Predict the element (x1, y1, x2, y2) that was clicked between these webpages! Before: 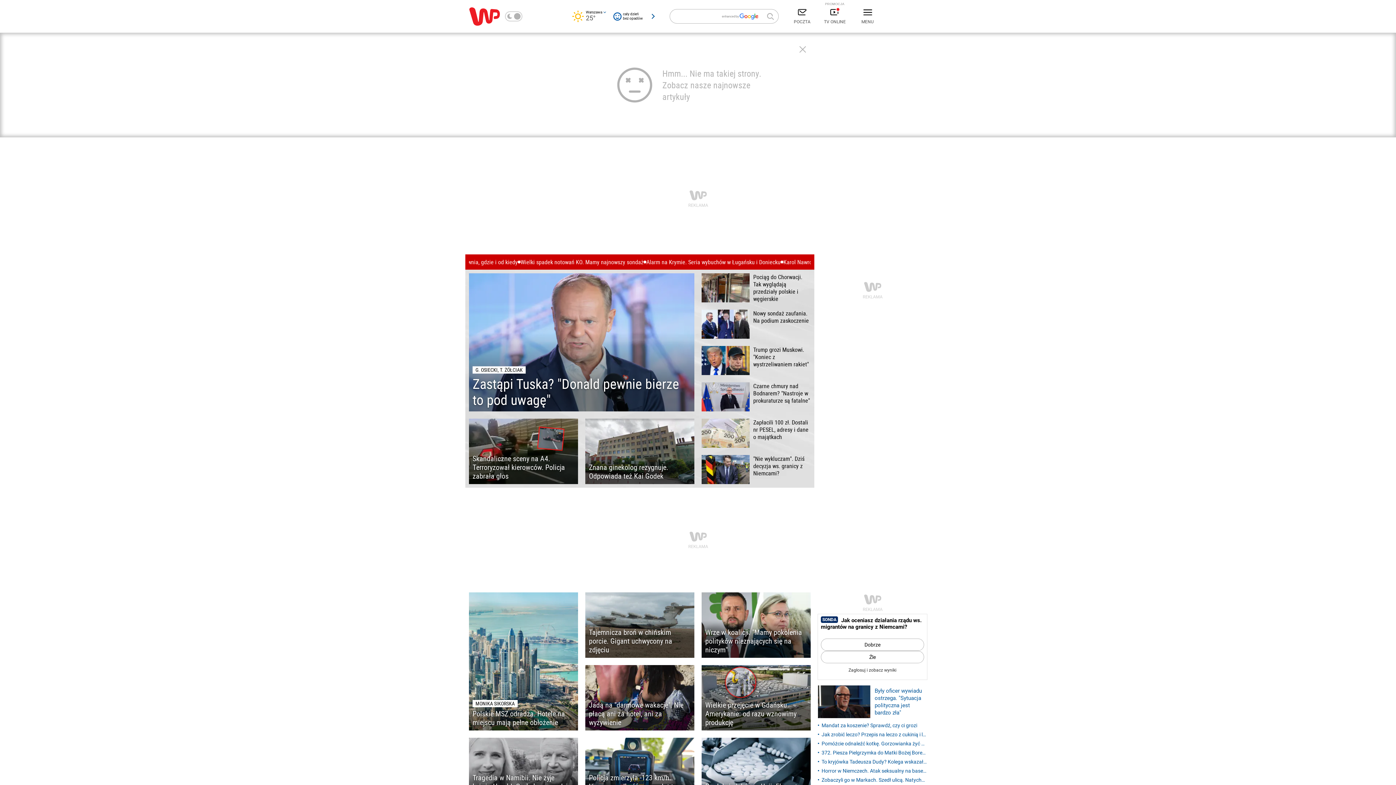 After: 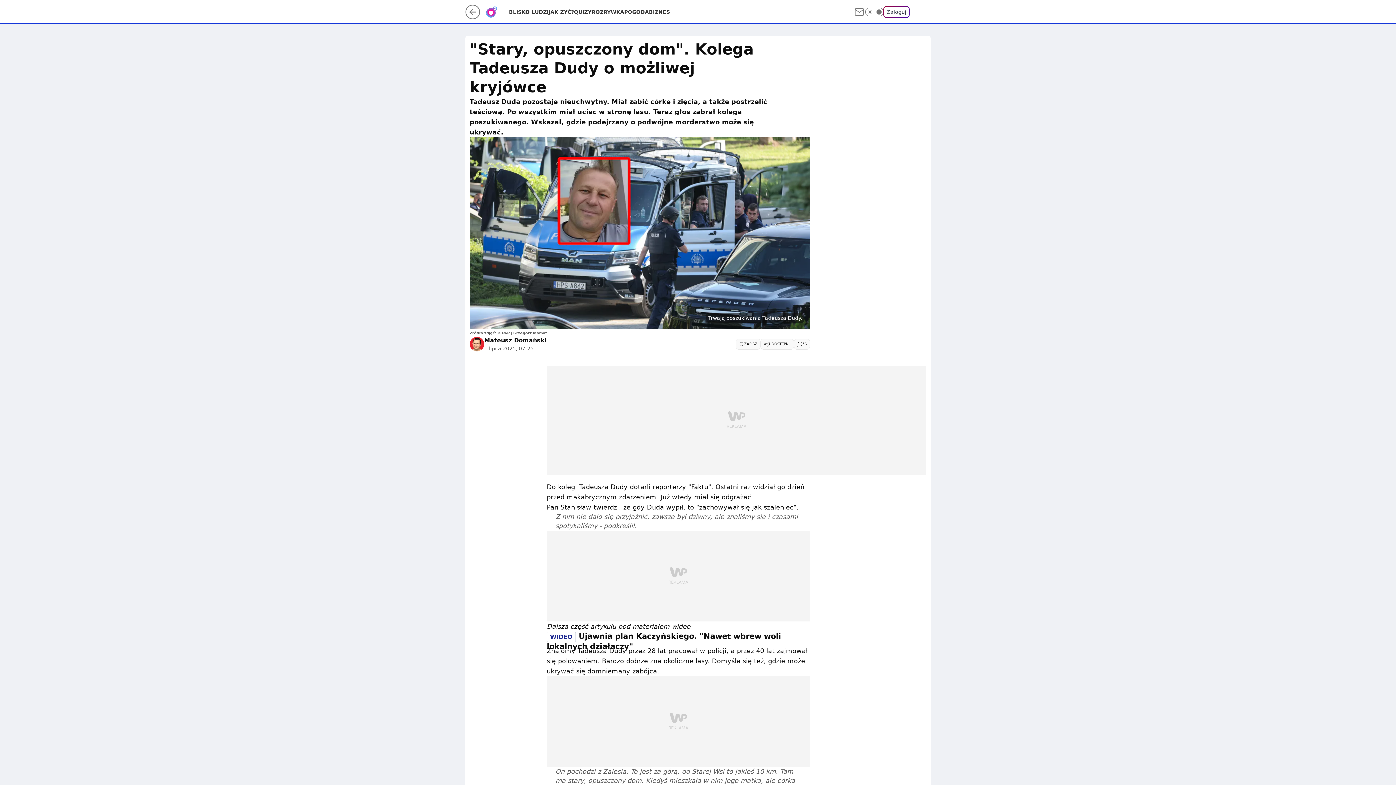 Action: label: To kryjówka Tadeusza Dudy? Kolega wskazał konkretne miejsce bbox: (818, 758, 927, 766)